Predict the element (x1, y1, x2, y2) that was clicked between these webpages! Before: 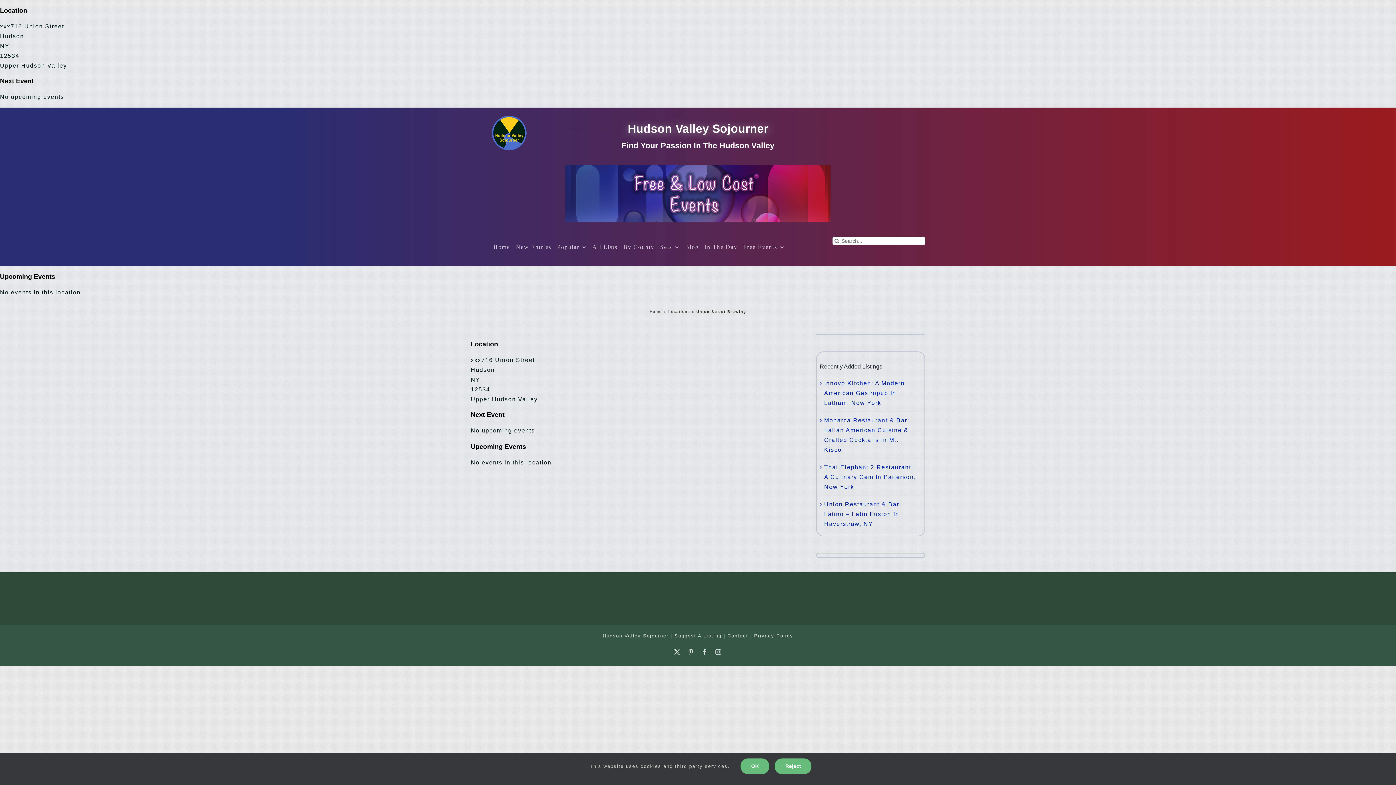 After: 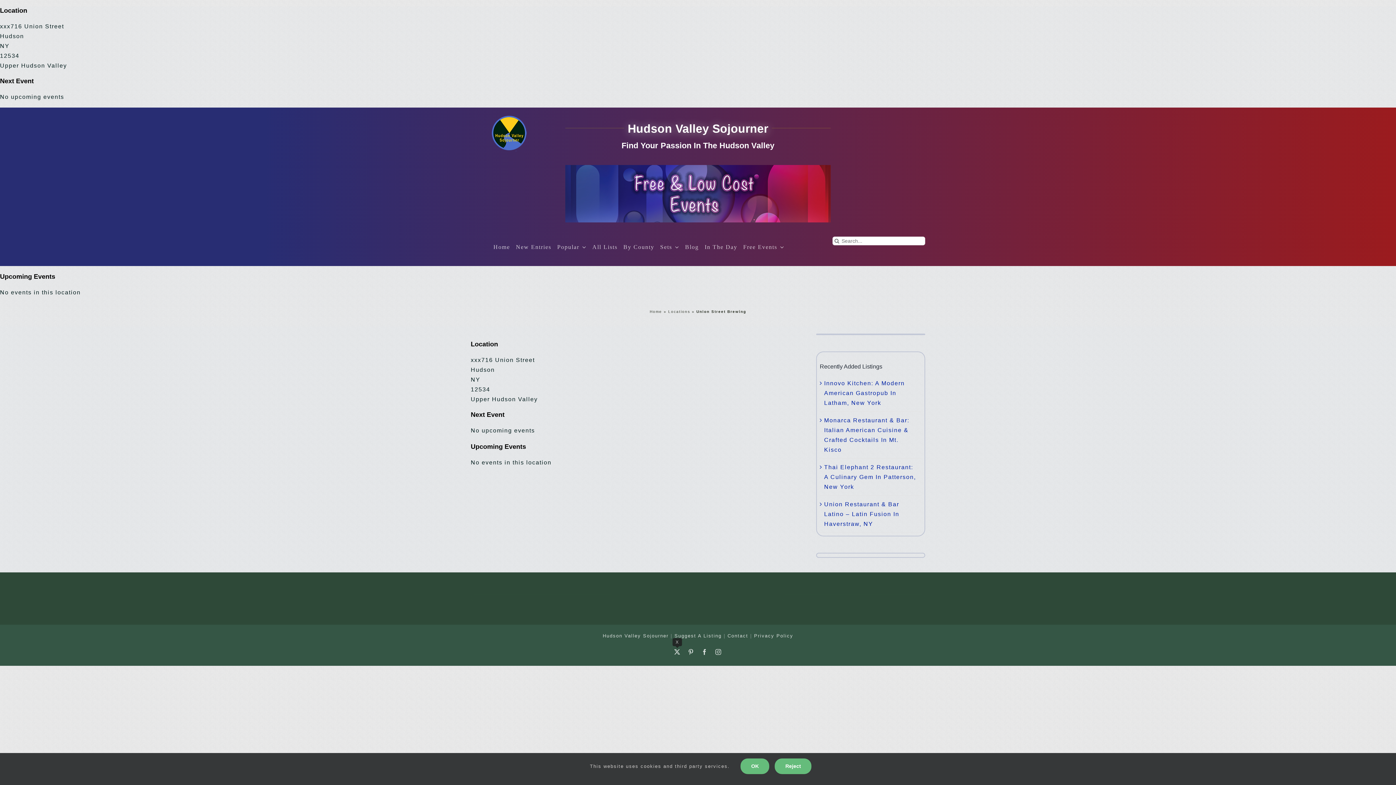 Action: label: X bbox: (674, 649, 680, 655)